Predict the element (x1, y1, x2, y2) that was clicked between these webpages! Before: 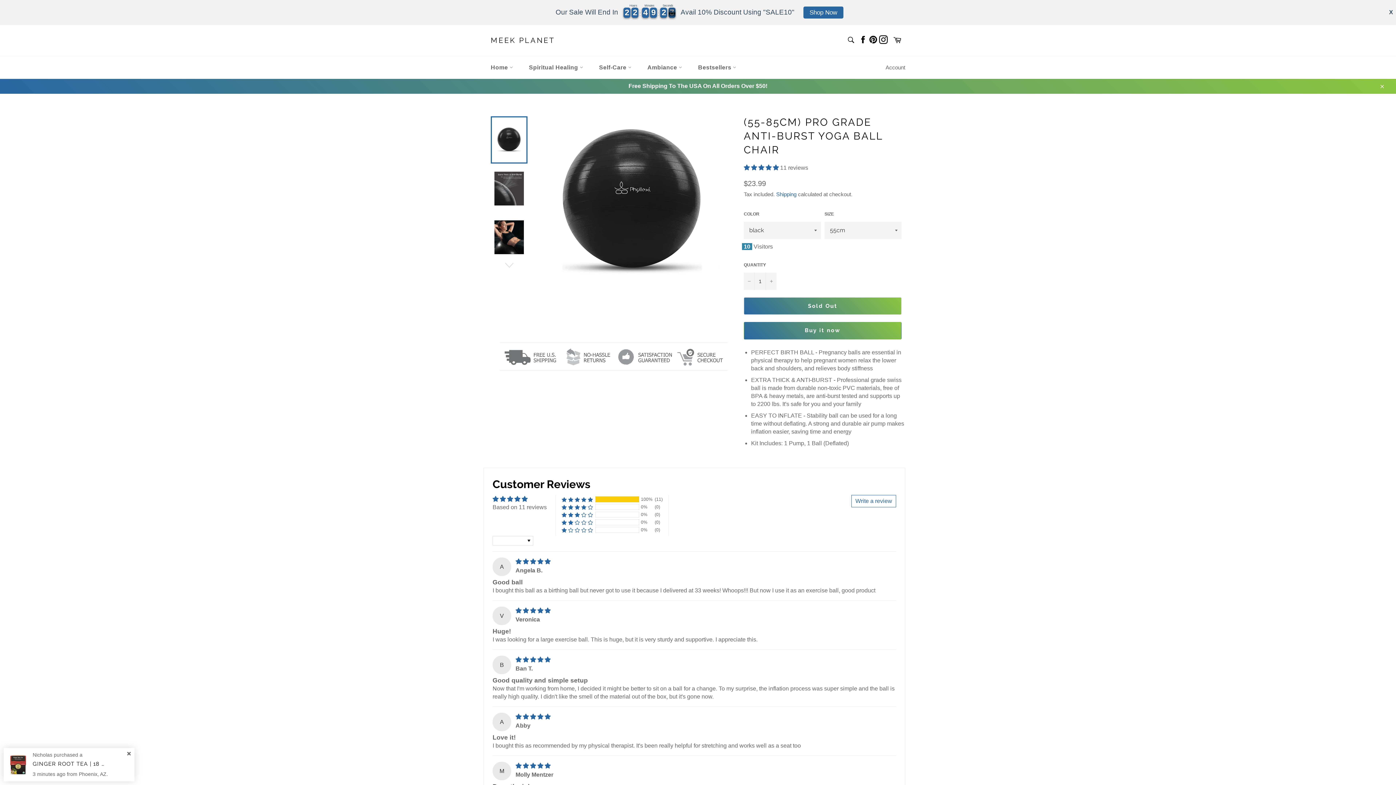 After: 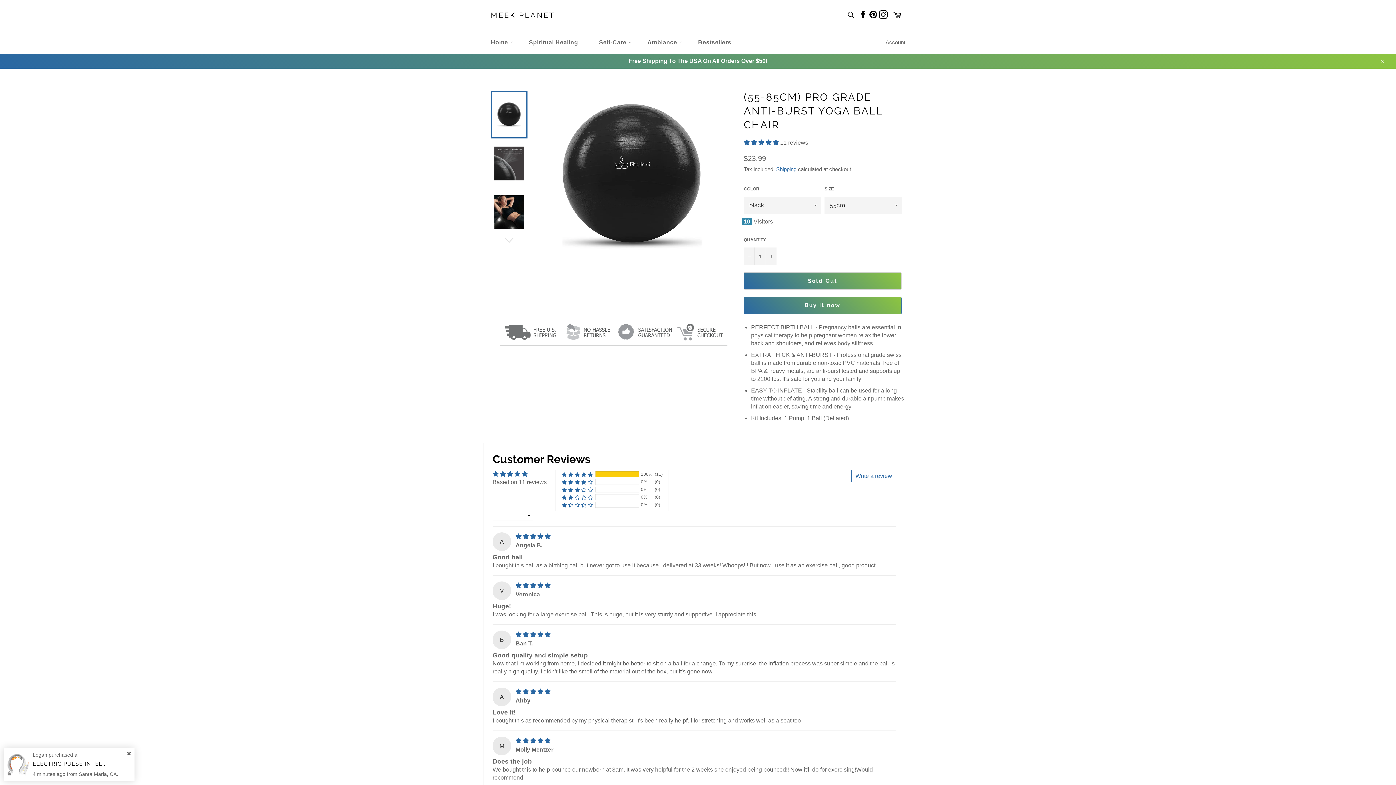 Action: label: X bbox: (1389, 6, 1393, 18)